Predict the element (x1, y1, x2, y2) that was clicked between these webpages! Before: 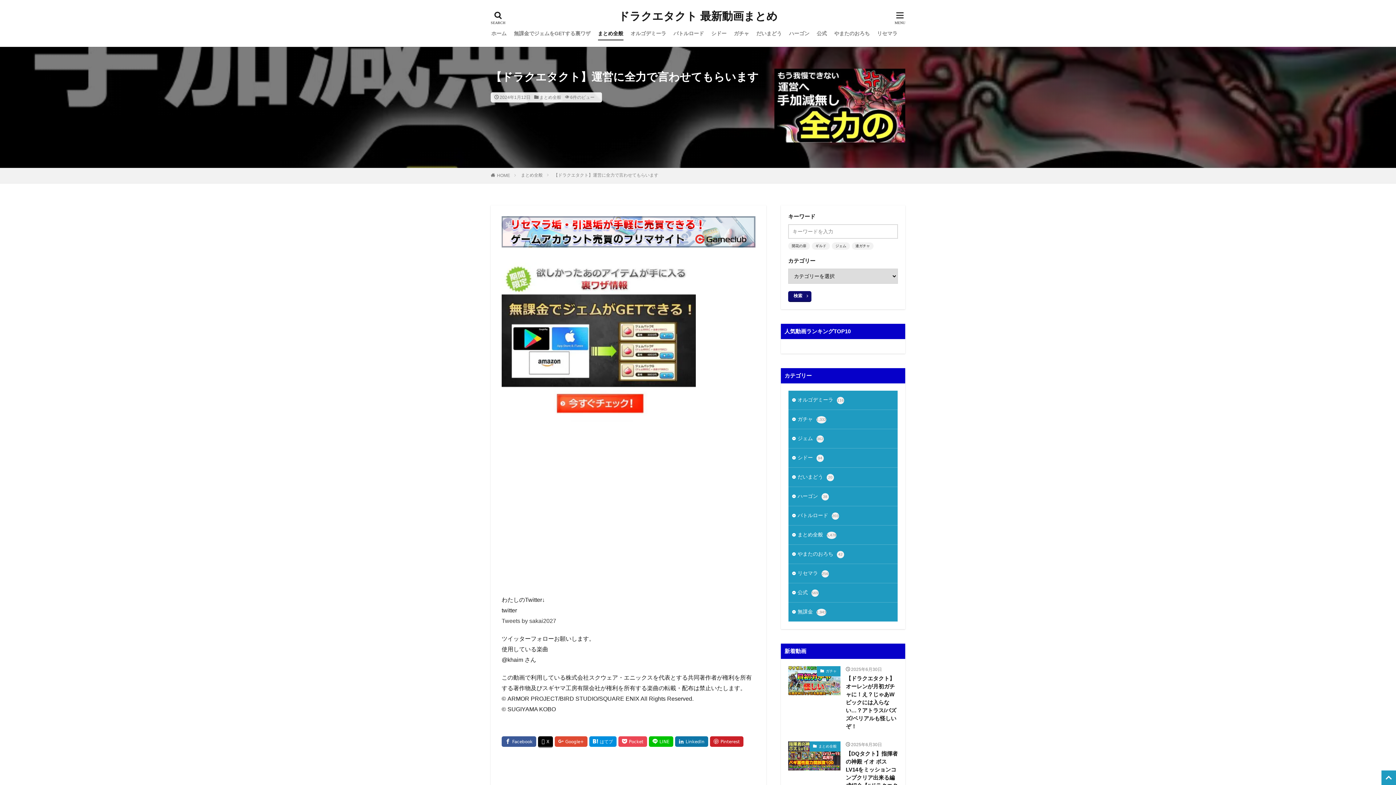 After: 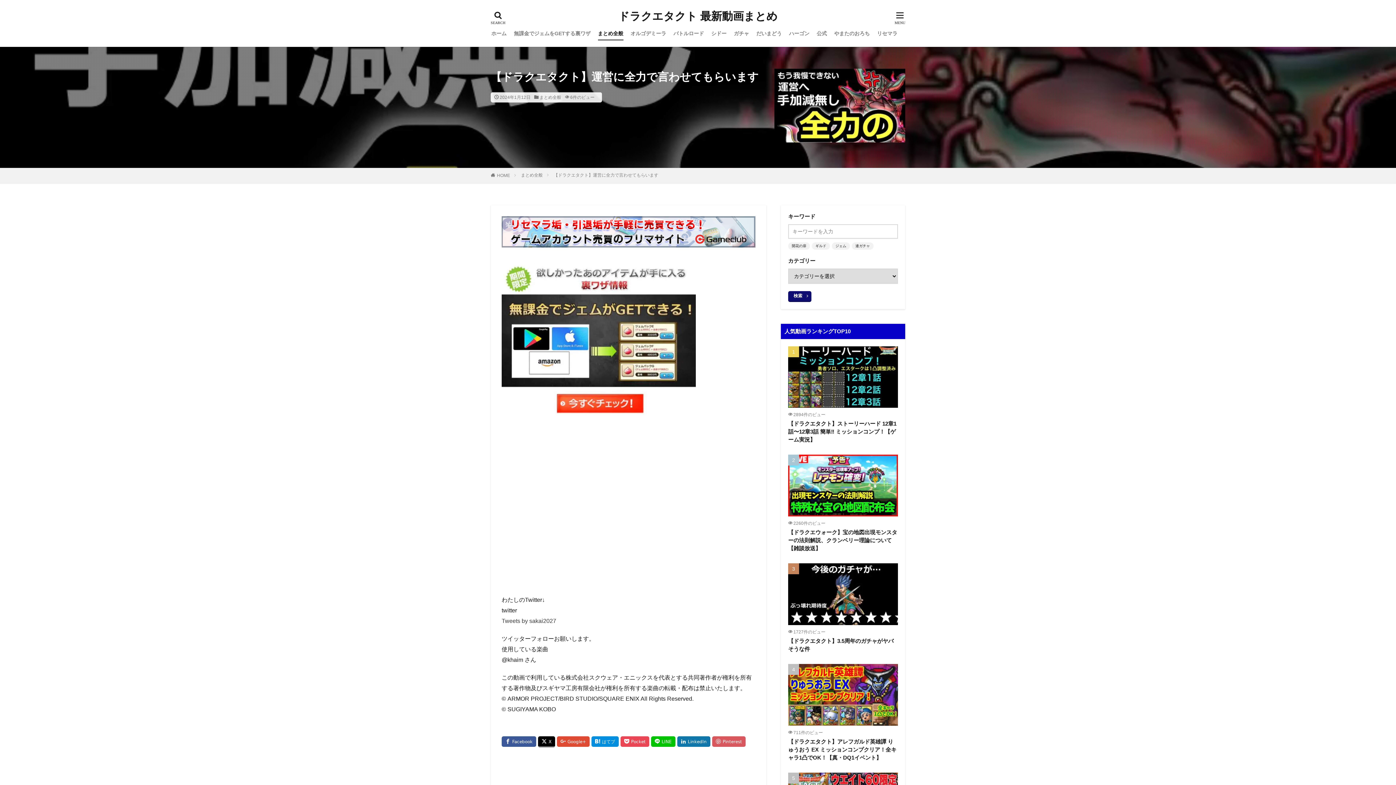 Action: bbox: (710, 736, 743, 747)